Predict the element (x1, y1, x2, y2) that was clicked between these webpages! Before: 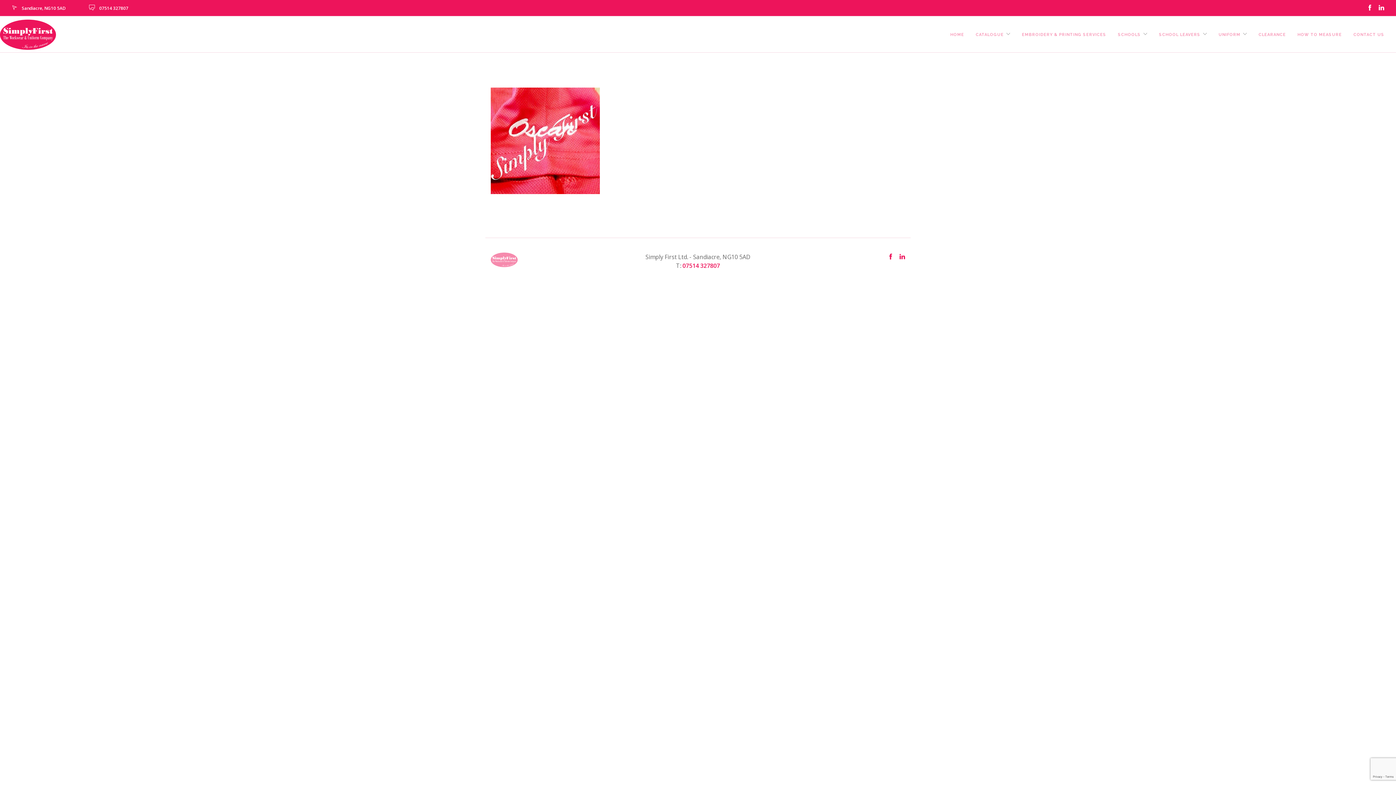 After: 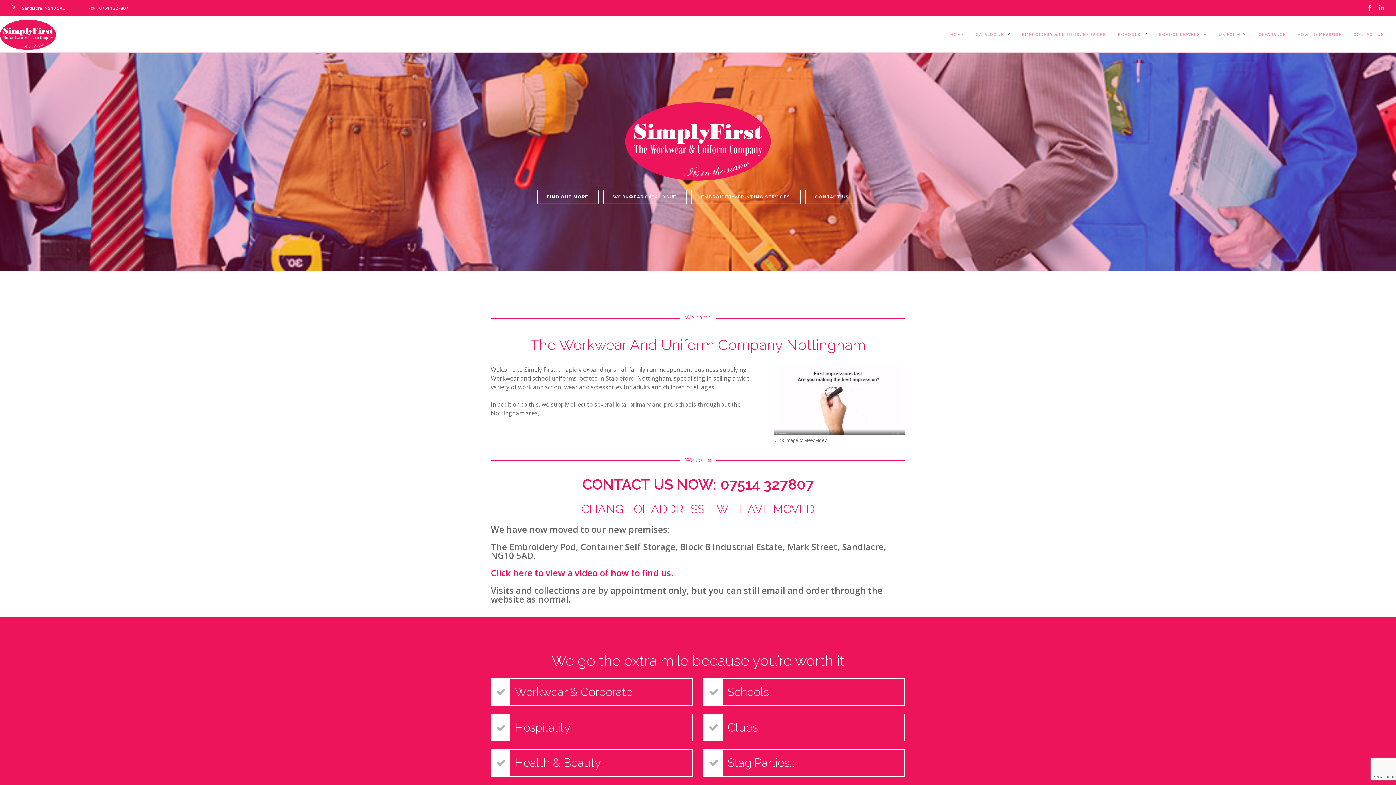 Action: bbox: (490, 255, 517, 263)